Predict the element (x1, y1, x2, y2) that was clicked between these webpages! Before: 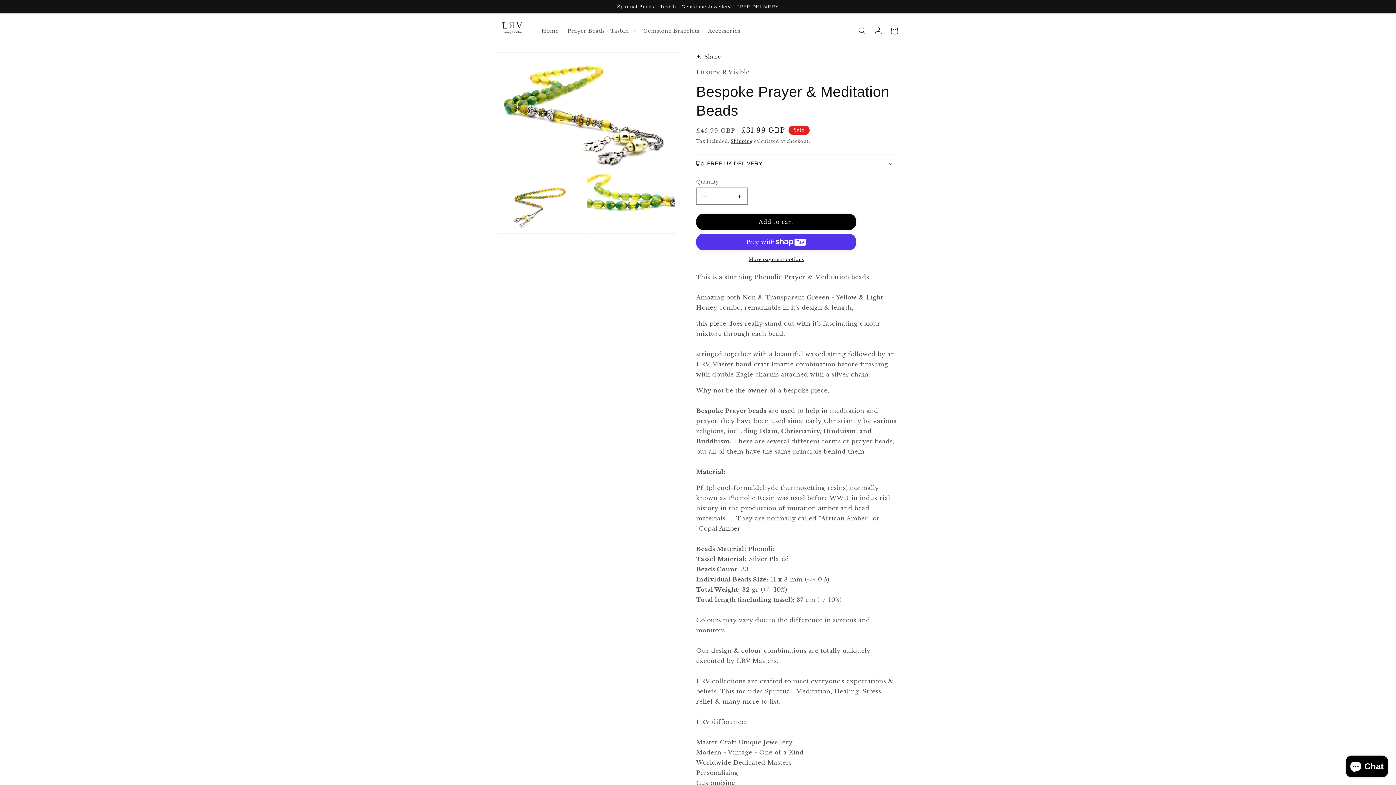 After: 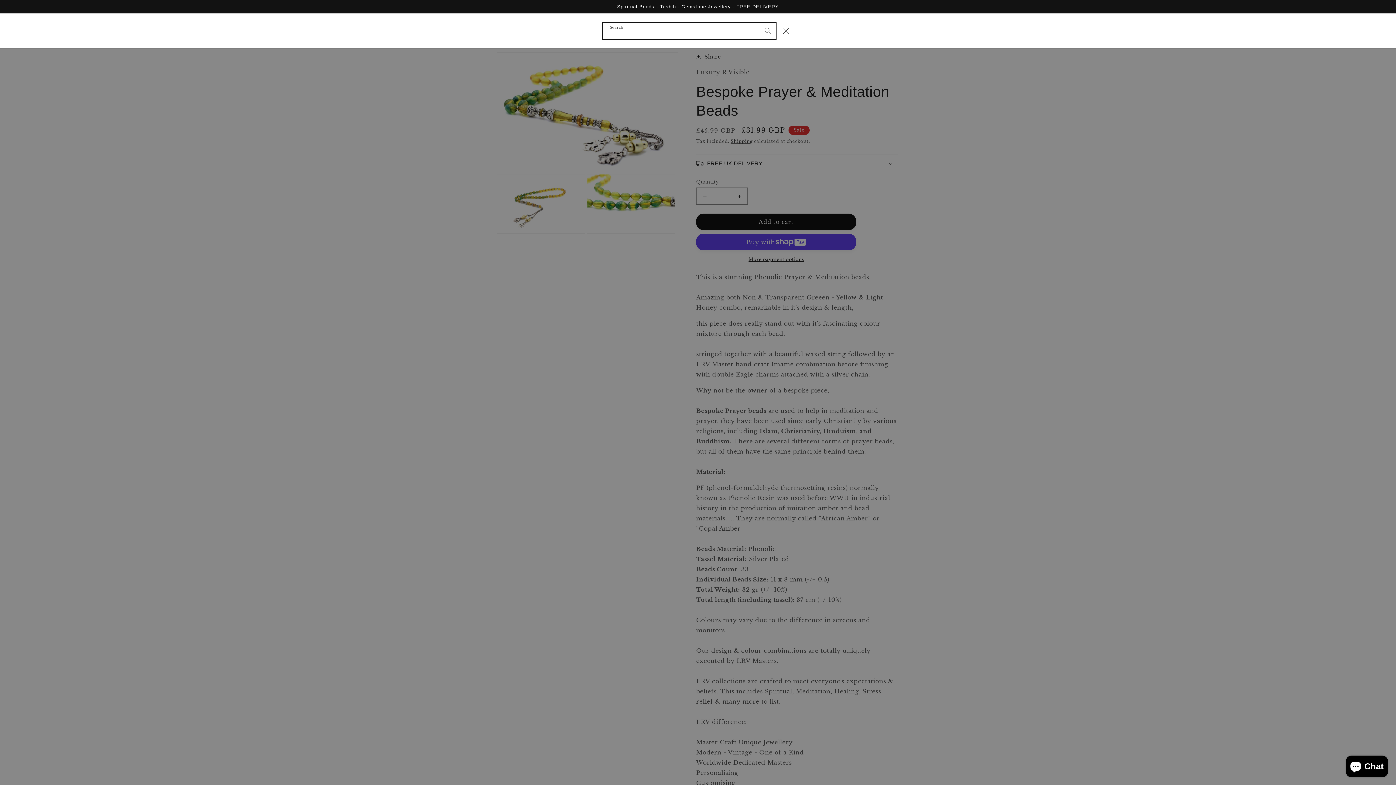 Action: bbox: (854, 22, 870, 38) label: Search